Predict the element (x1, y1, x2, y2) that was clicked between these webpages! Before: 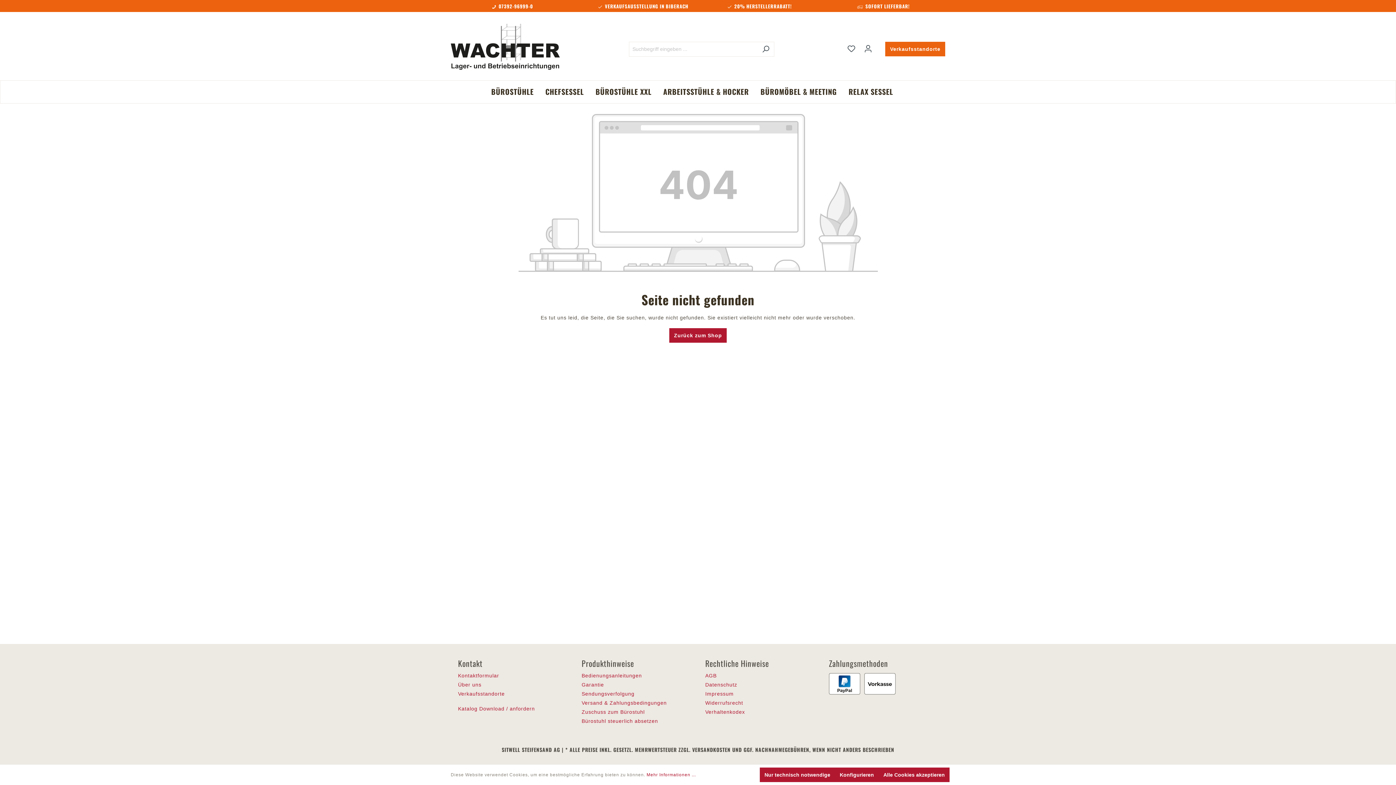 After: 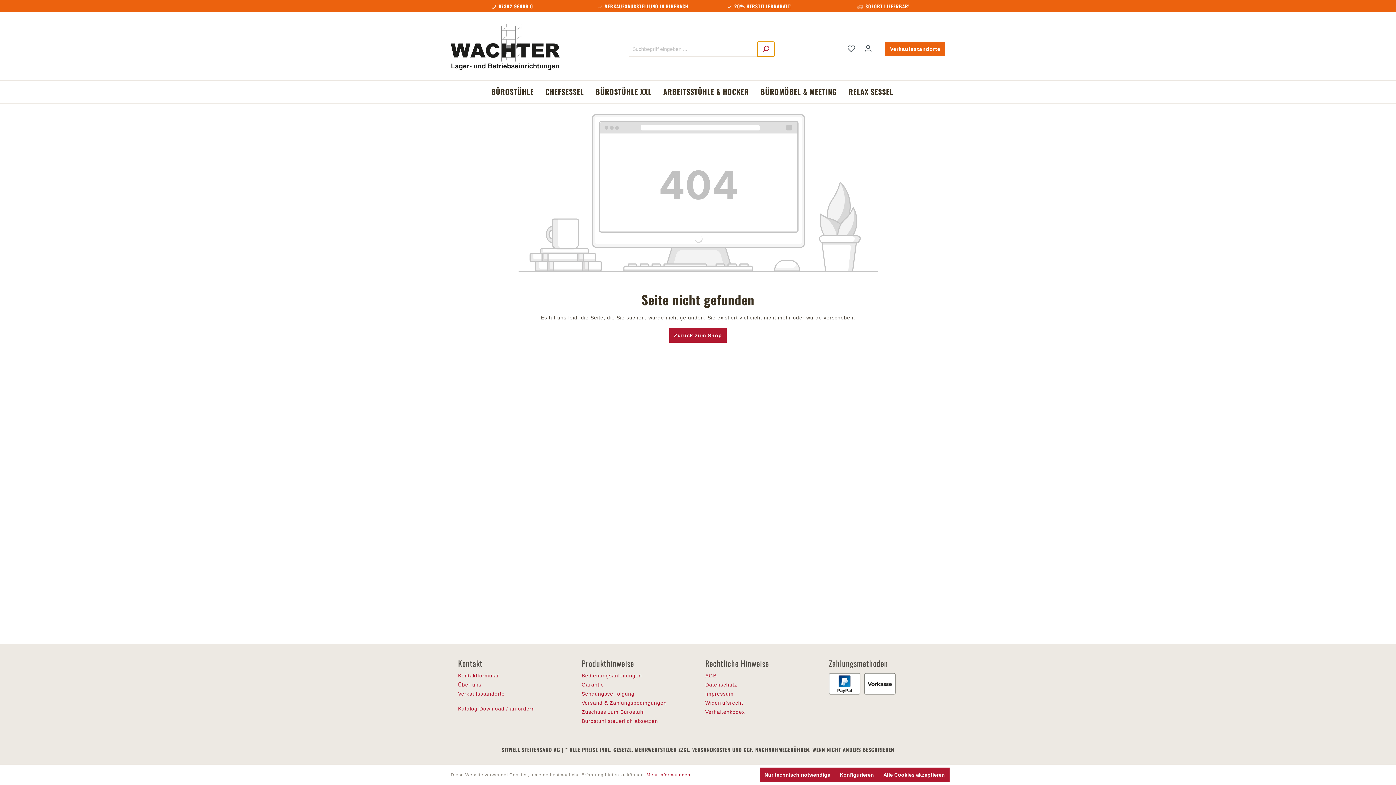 Action: bbox: (757, 41, 774, 56) label: Suchen